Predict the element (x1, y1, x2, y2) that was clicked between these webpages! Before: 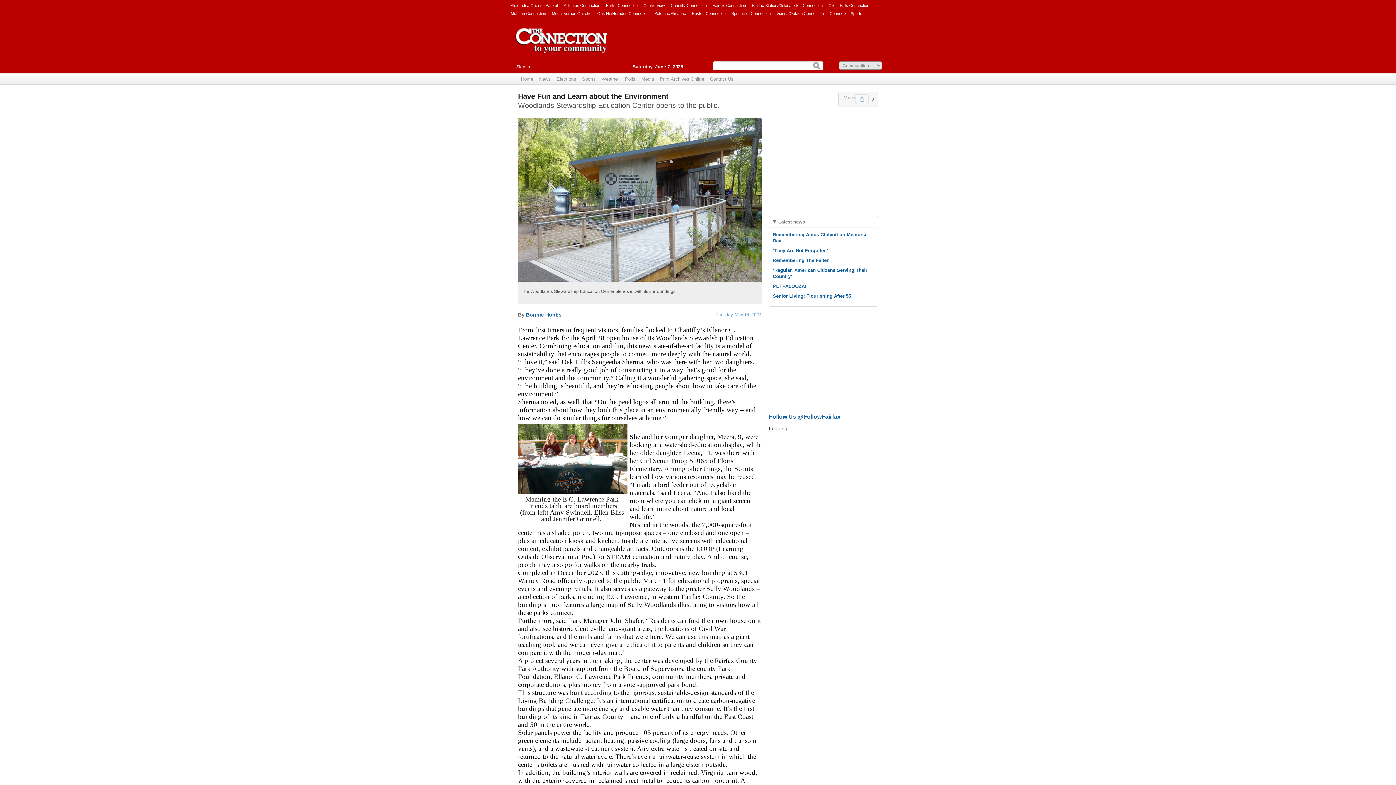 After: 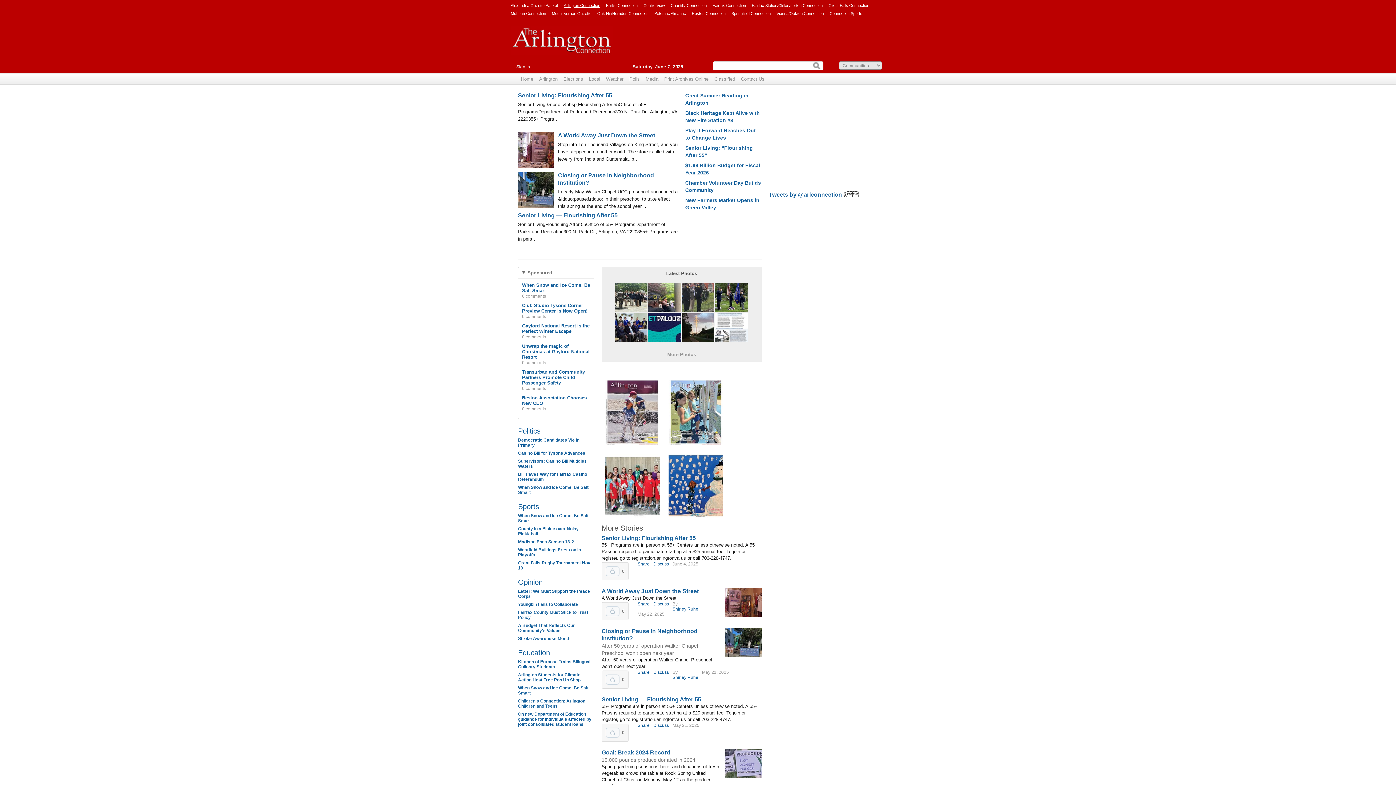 Action: bbox: (564, 1, 600, 9) label: Arlington Connection